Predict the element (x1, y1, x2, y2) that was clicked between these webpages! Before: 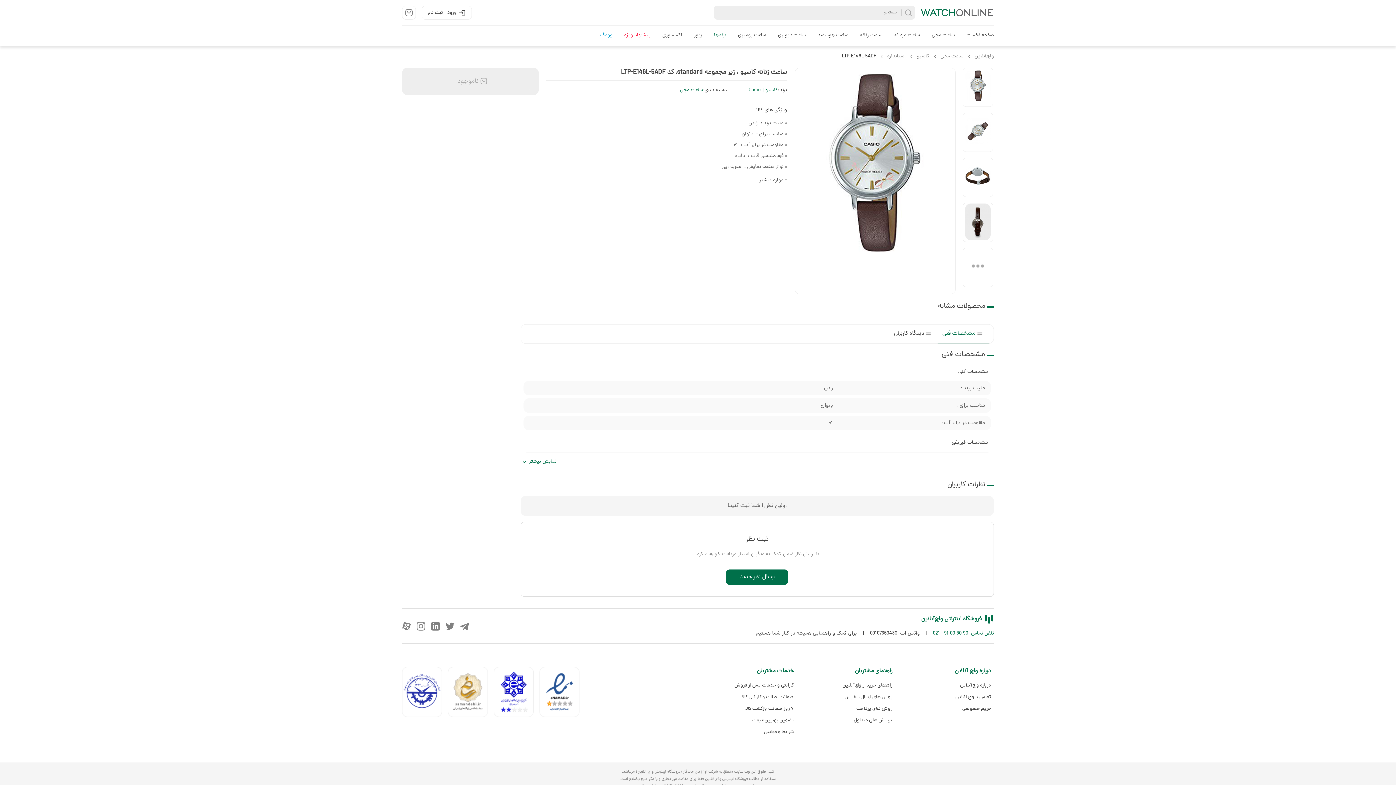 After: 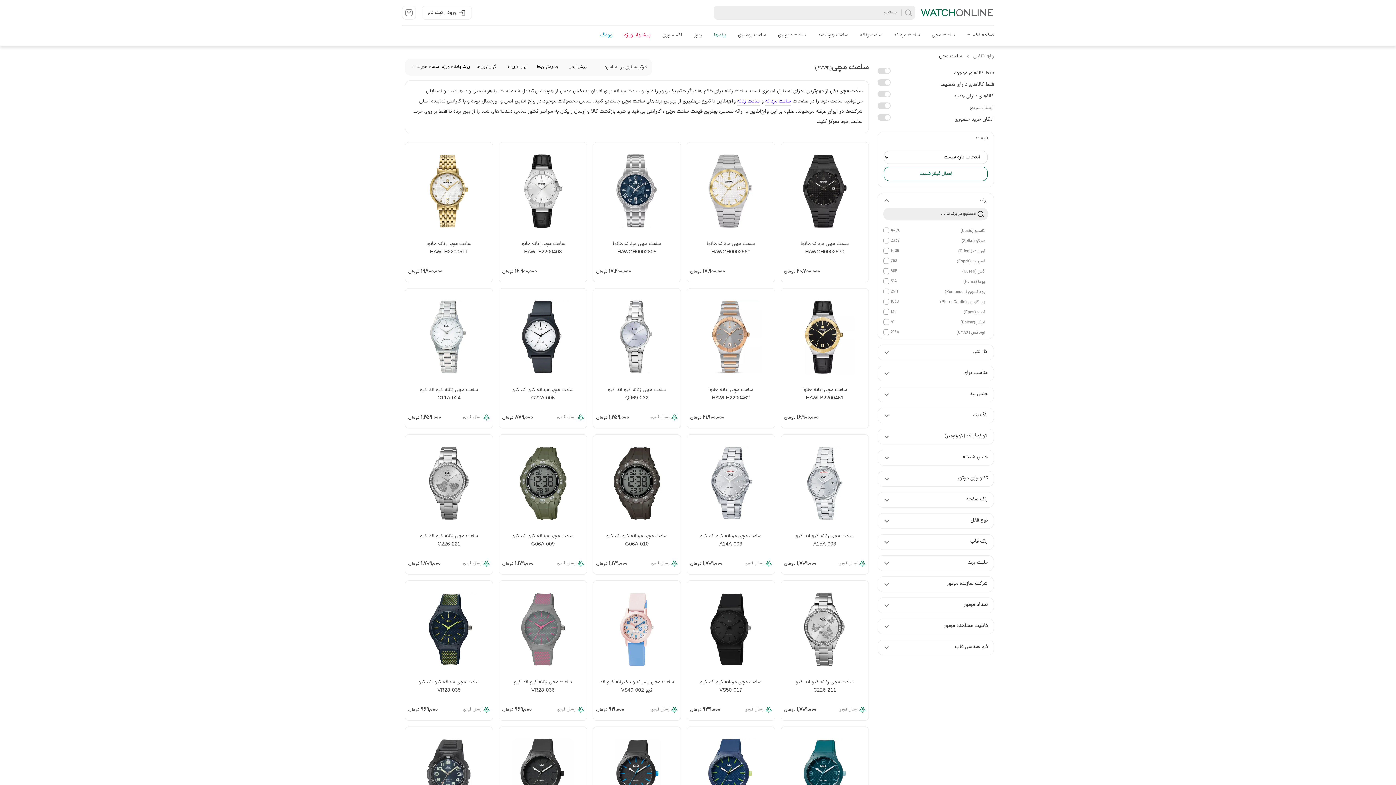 Action: bbox: (680, 86, 703, 94) label: ساعت مچی